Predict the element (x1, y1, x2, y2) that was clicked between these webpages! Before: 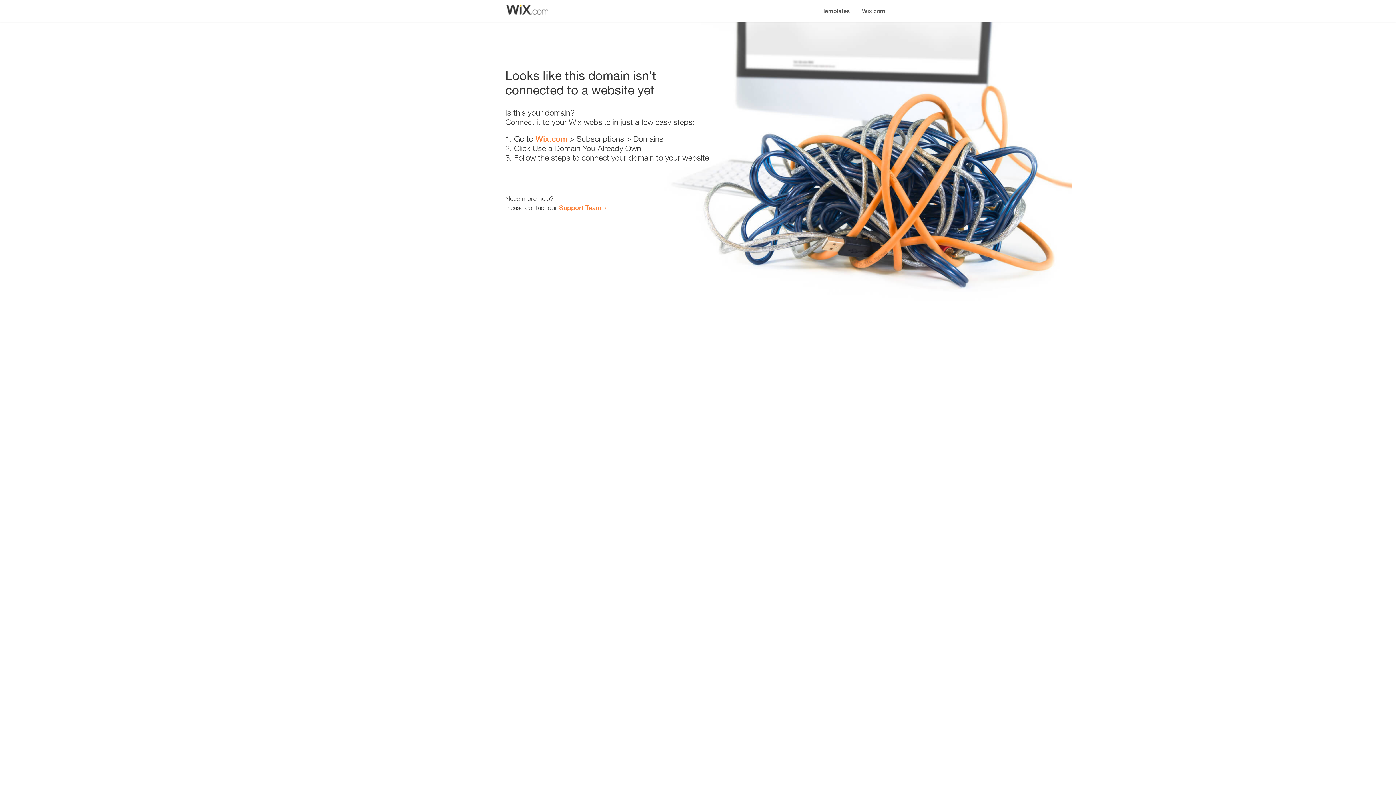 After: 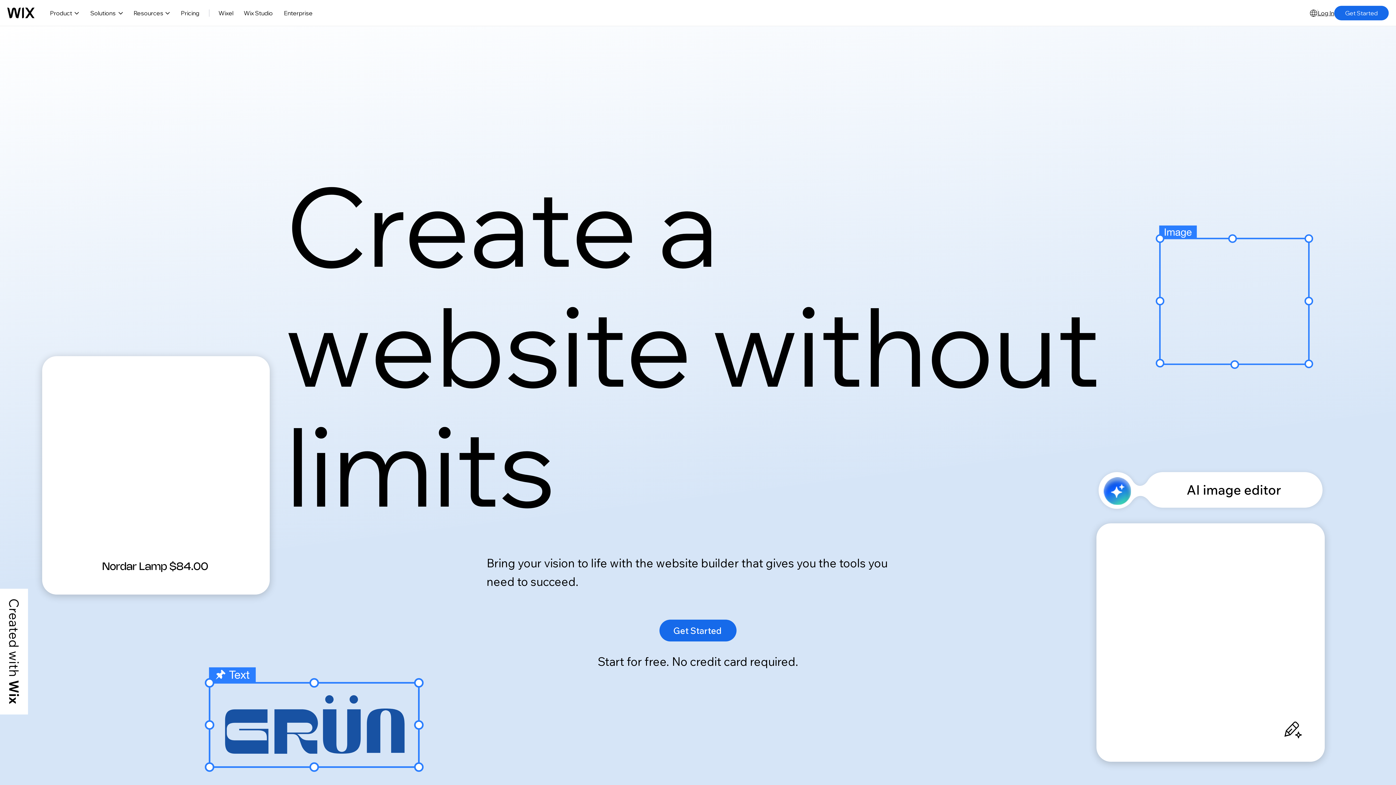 Action: label: Wix.com bbox: (535, 134, 567, 143)